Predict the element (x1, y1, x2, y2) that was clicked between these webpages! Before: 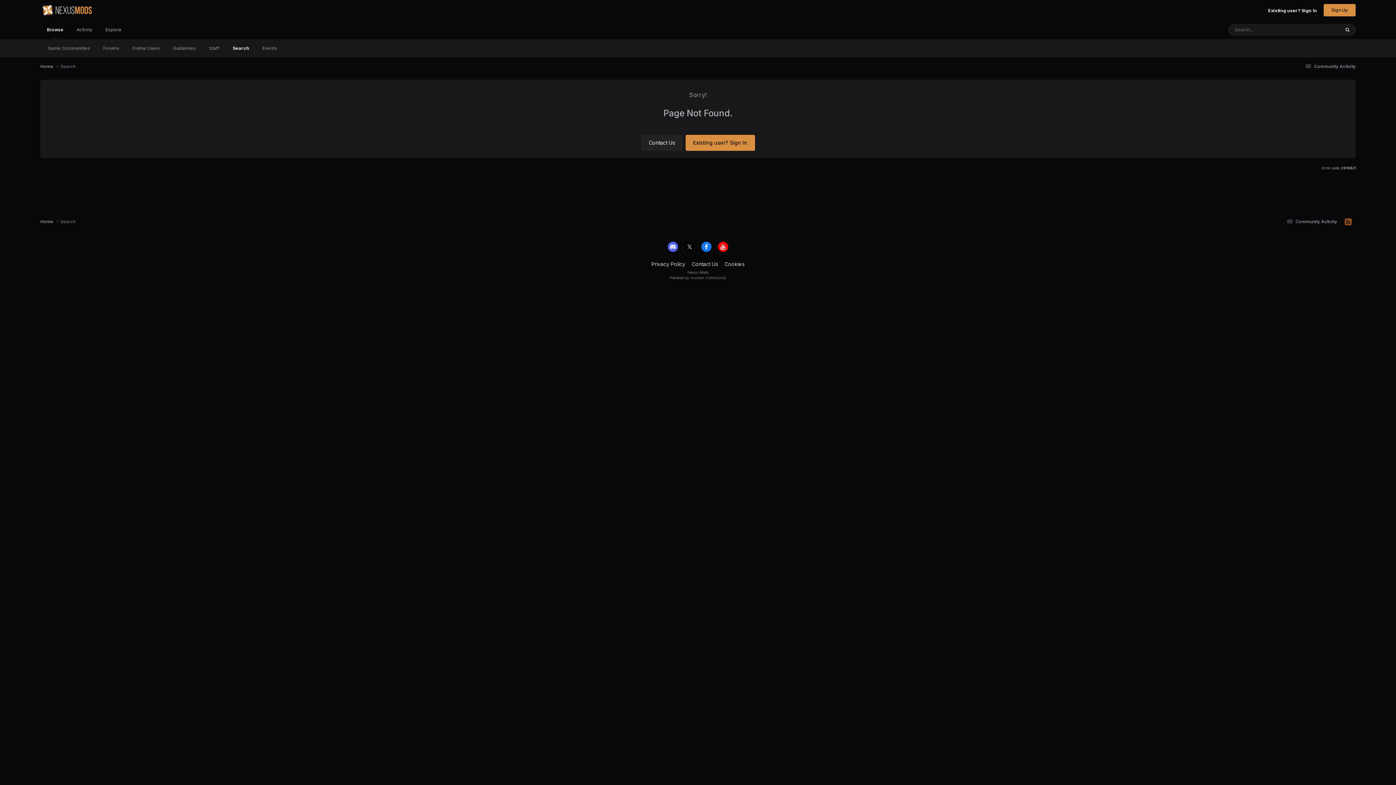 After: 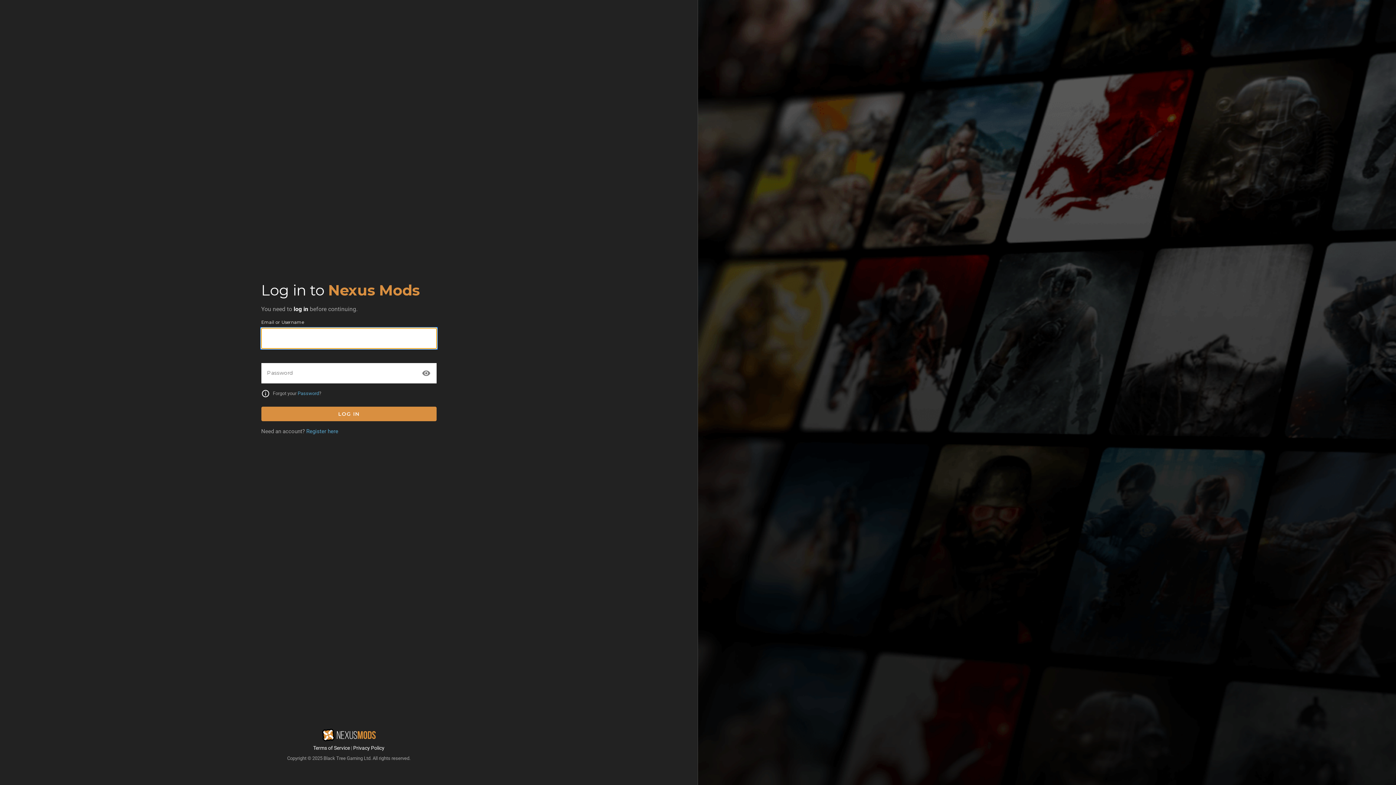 Action: label: Existing user? Sign In bbox: (685, 135, 755, 151)